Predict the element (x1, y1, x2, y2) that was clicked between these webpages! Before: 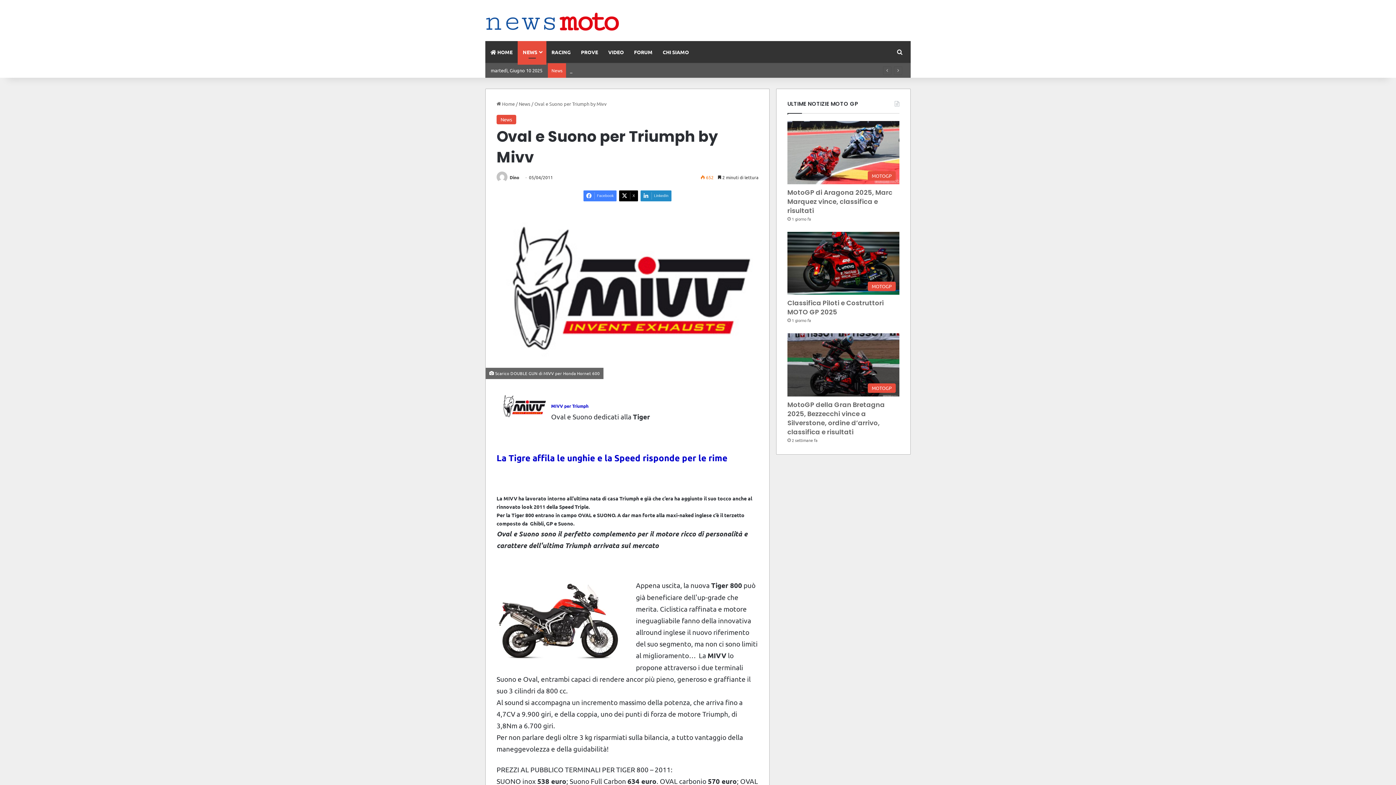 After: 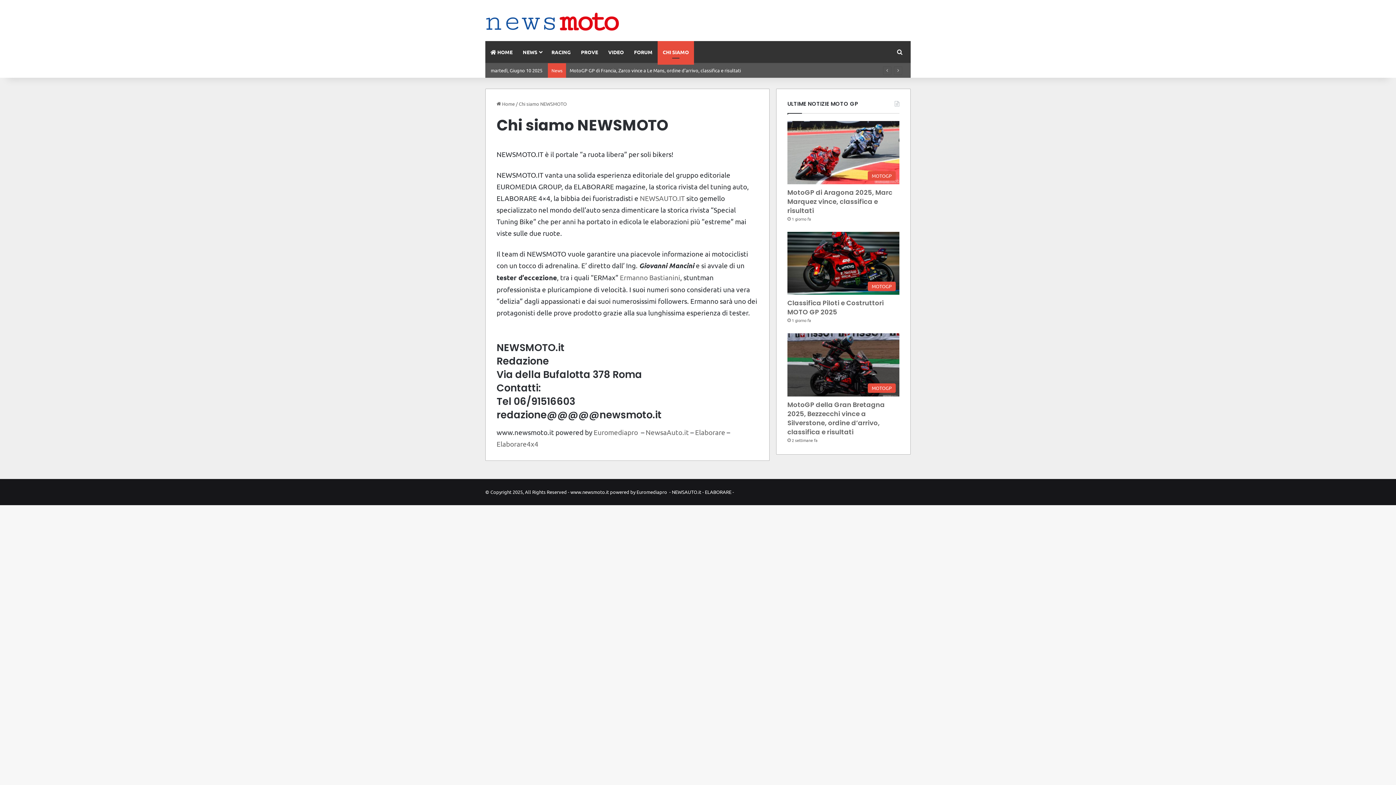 Action: bbox: (657, 41, 694, 62) label: CHI SIAMO